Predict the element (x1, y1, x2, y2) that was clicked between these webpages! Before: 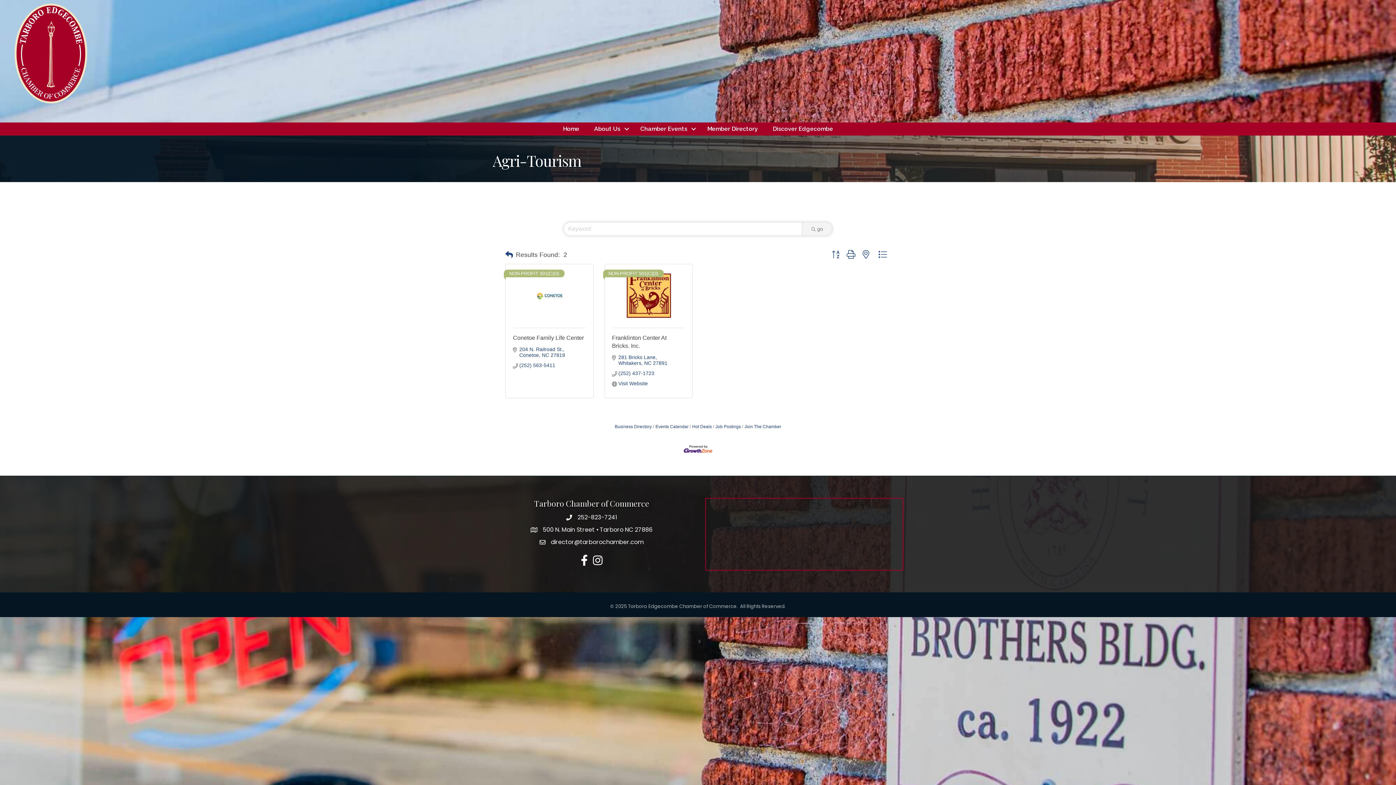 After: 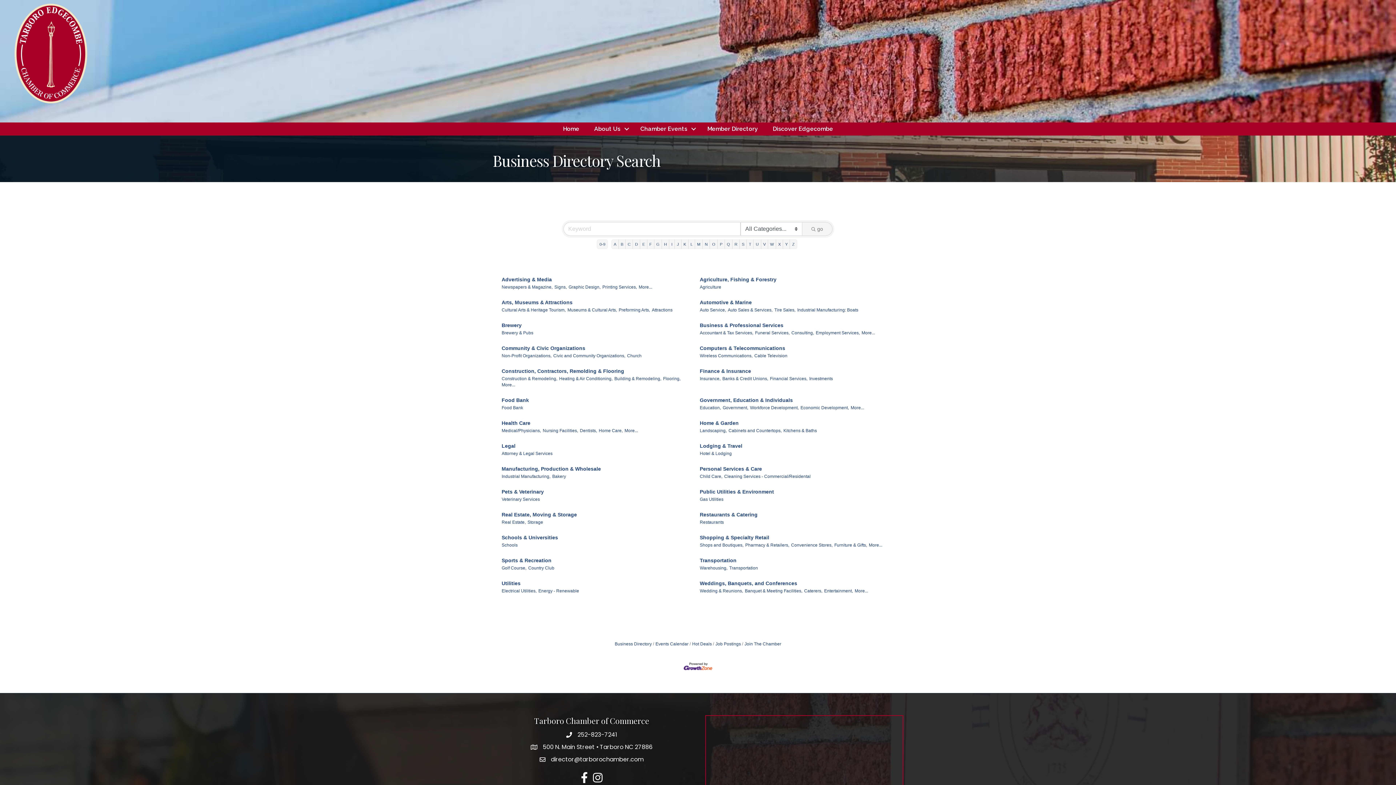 Action: bbox: (700, 122, 765, 135) label: Member Directory